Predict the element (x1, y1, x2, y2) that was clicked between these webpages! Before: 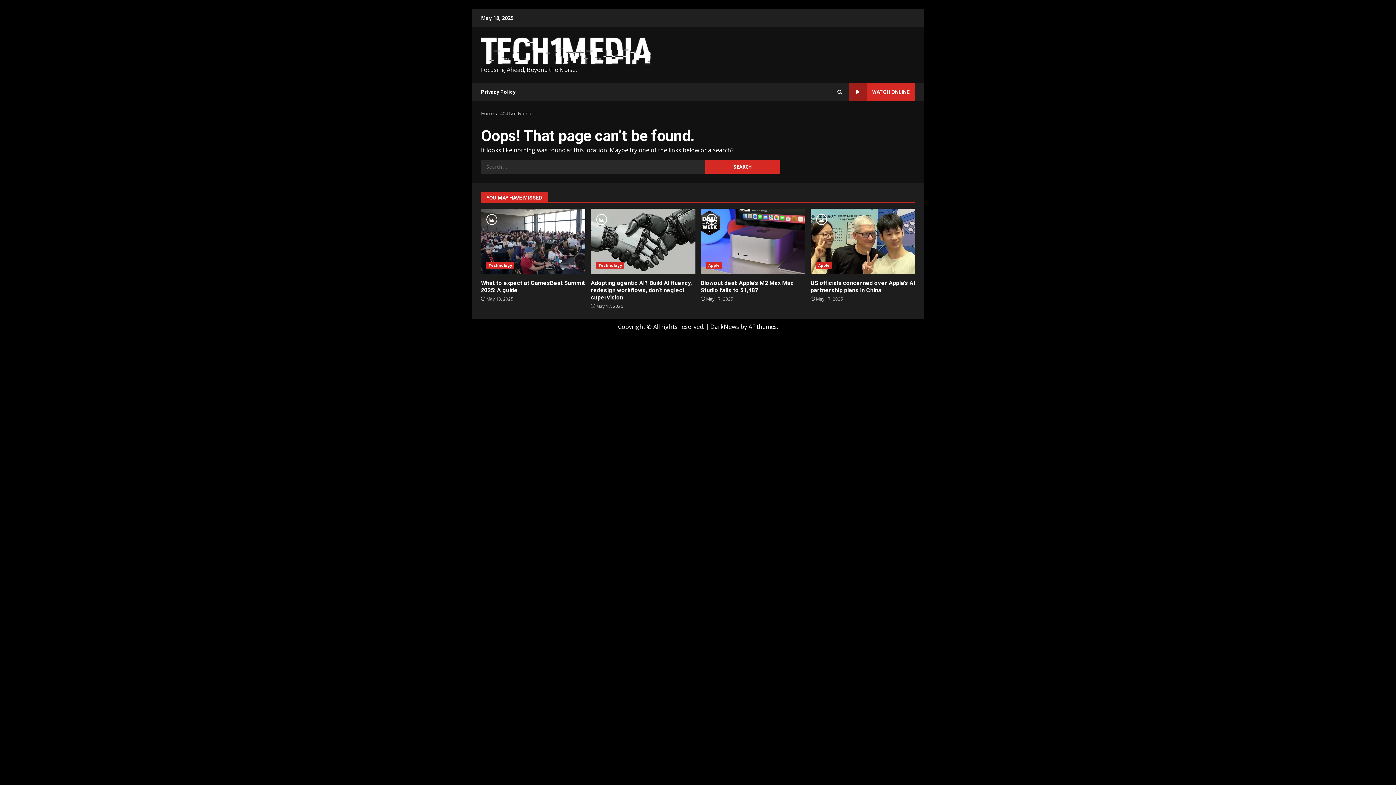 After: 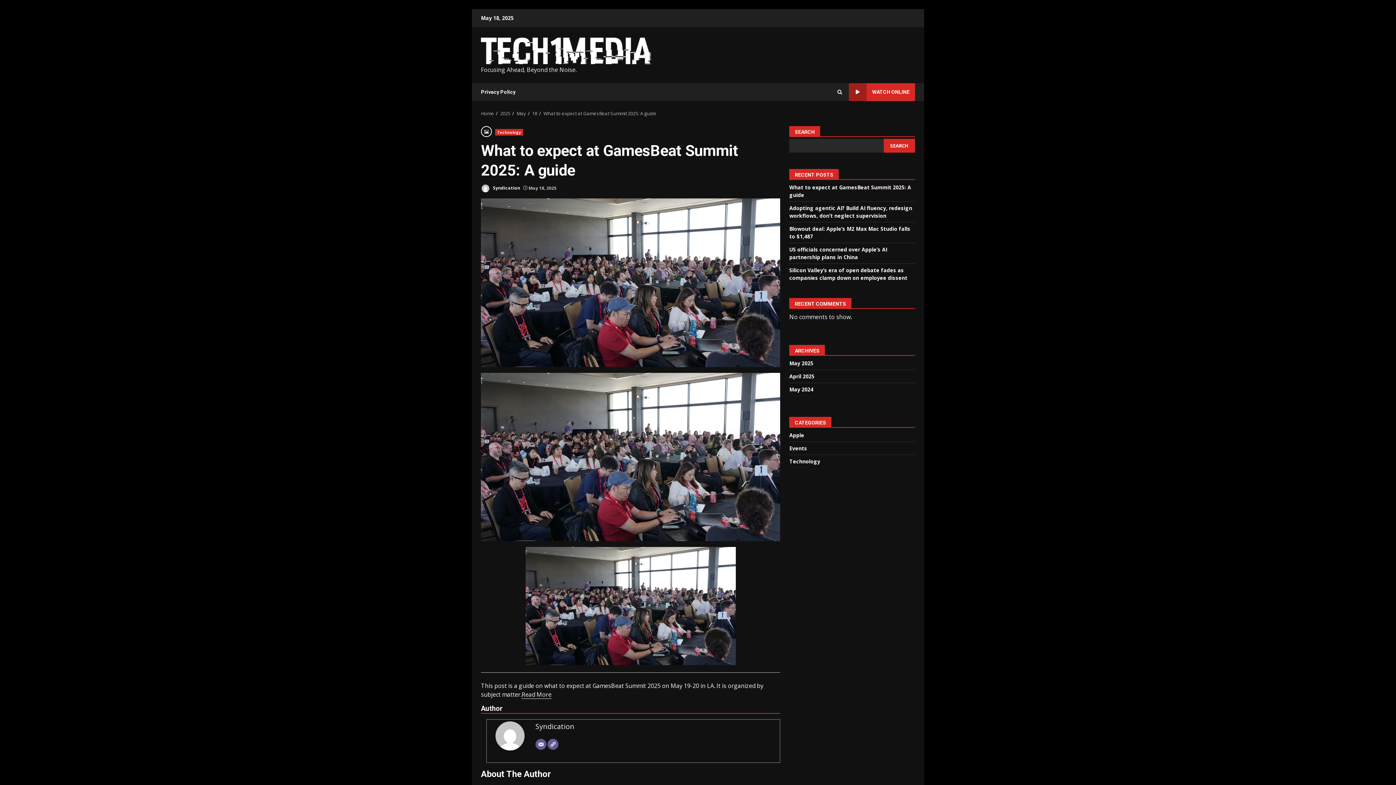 Action: bbox: (481, 208, 585, 274) label: What to expect at GamesBeat Summit 2025: A guide